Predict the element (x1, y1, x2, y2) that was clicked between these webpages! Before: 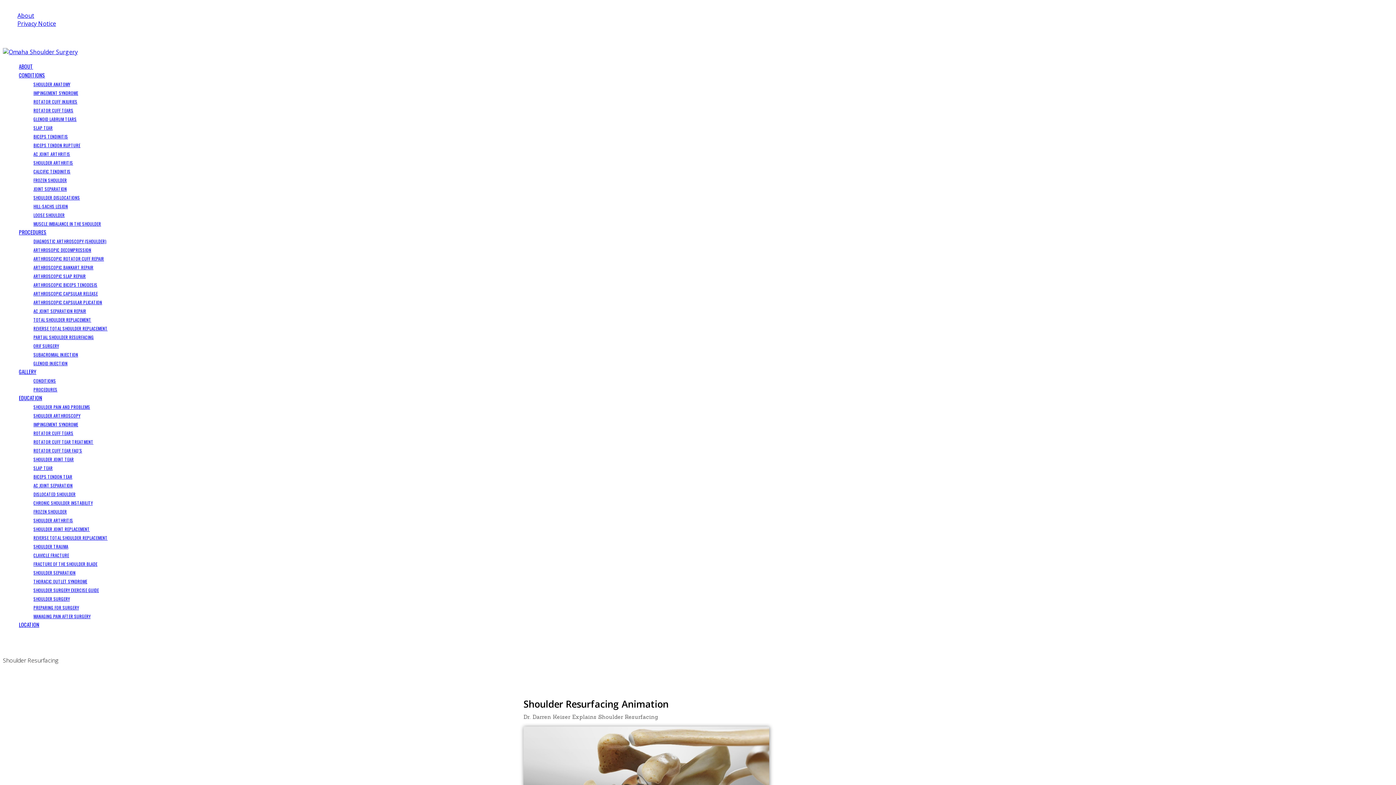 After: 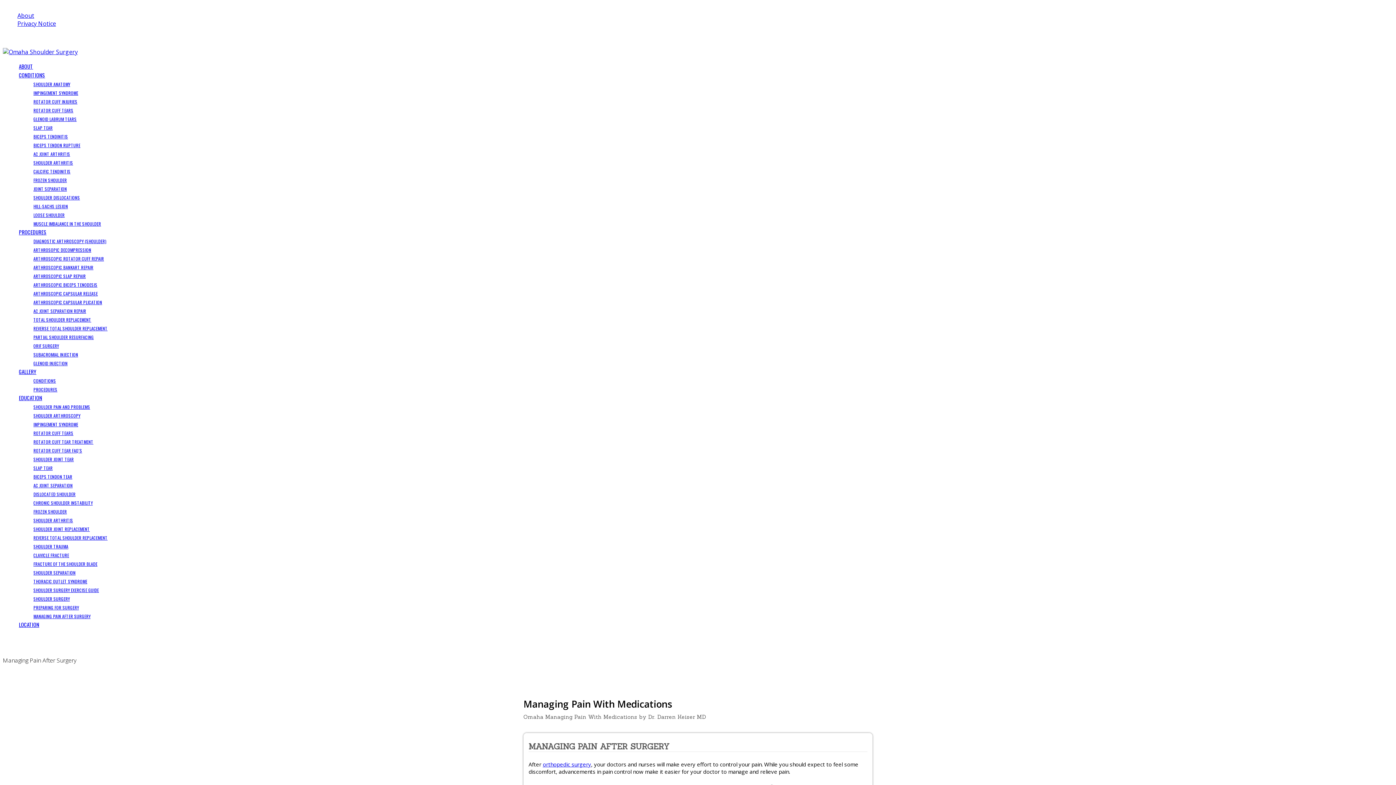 Action: bbox: (32, 612, 92, 620) label: MANAGING PAIN AFTER SURGERY